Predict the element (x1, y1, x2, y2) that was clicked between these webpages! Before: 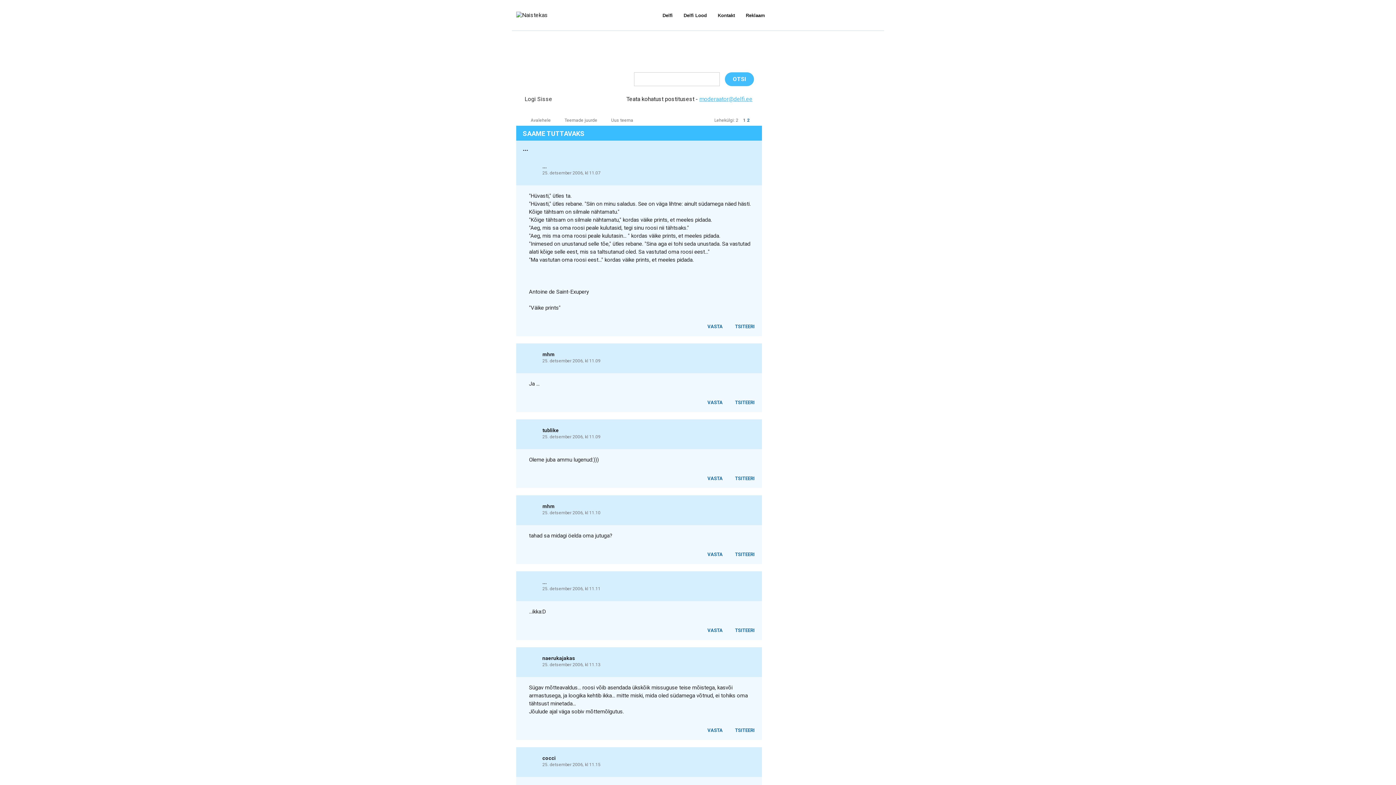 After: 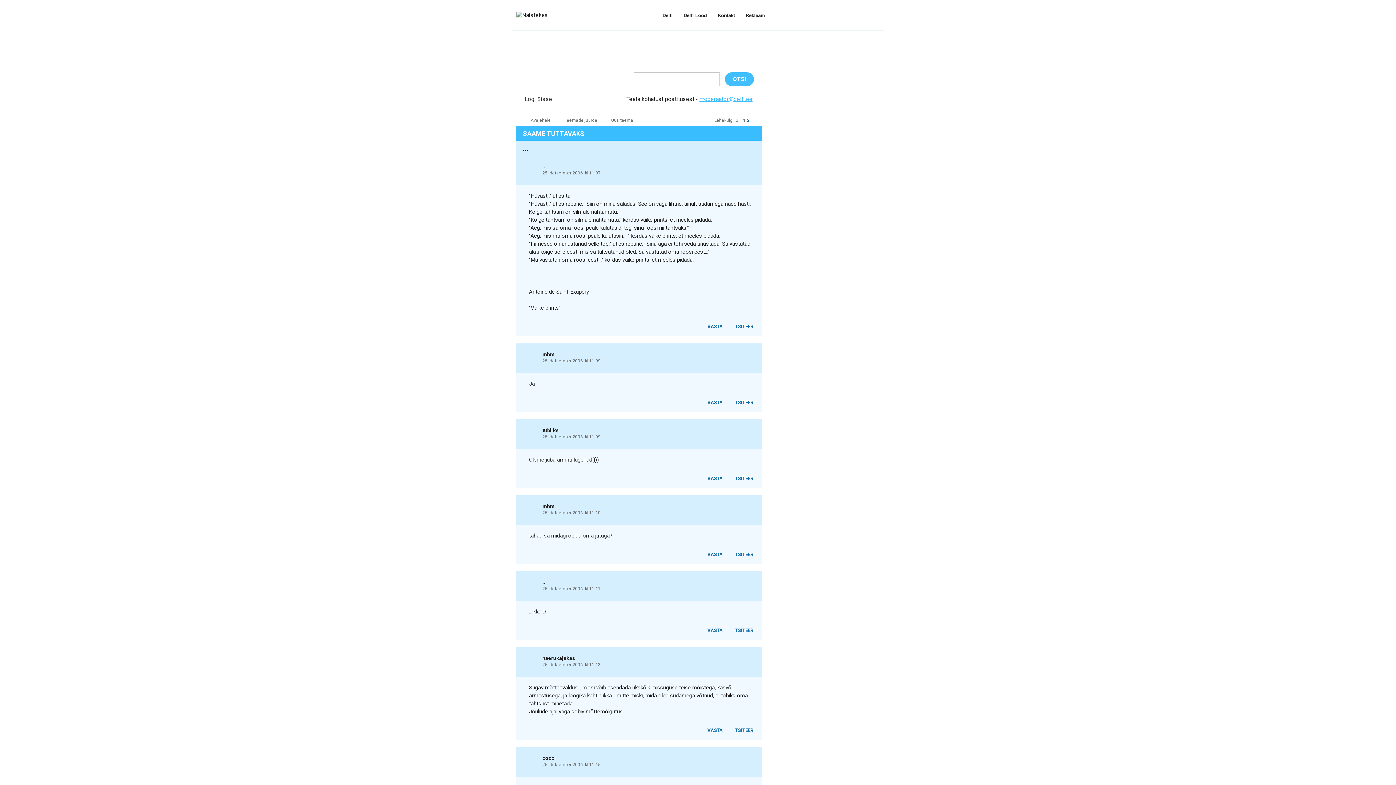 Action: bbox: (524, 550, 529, 556) label:  